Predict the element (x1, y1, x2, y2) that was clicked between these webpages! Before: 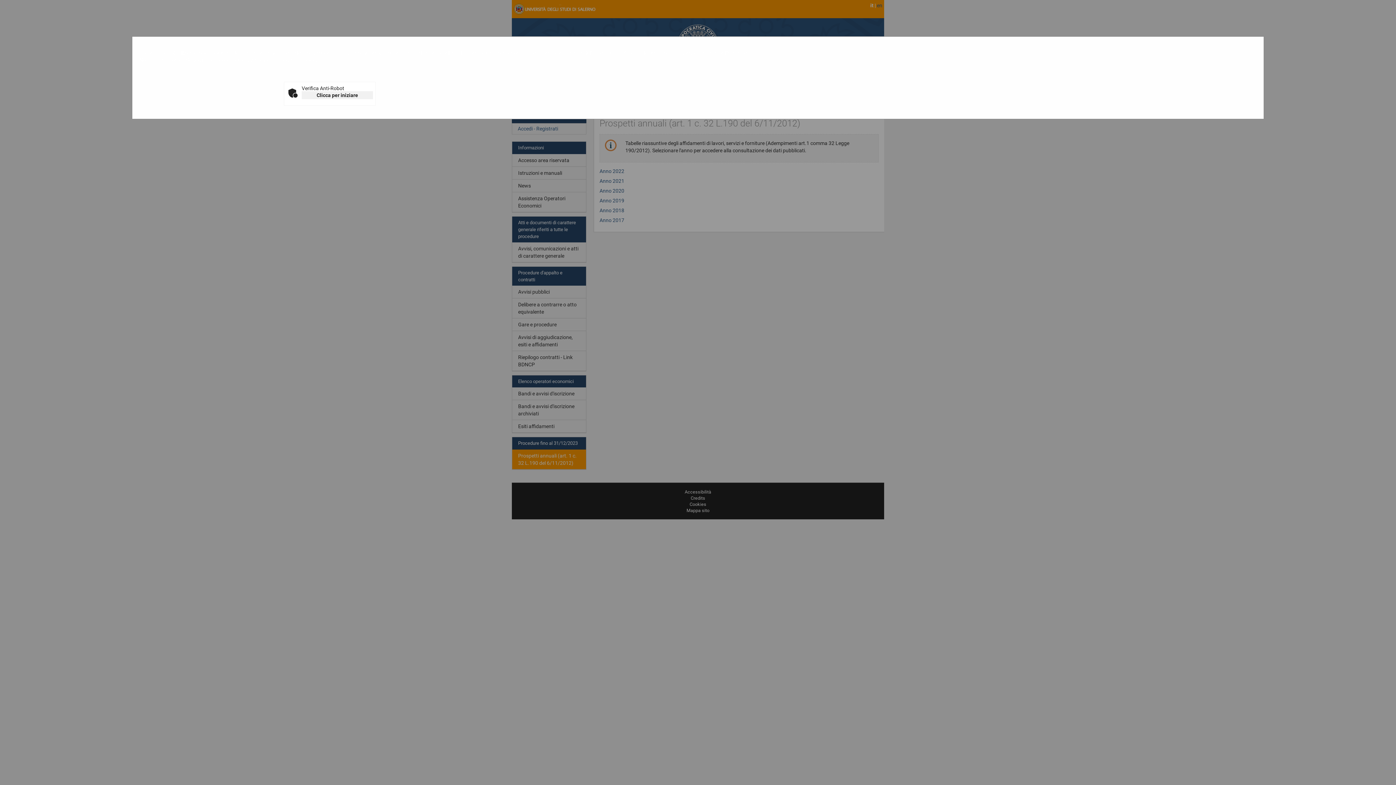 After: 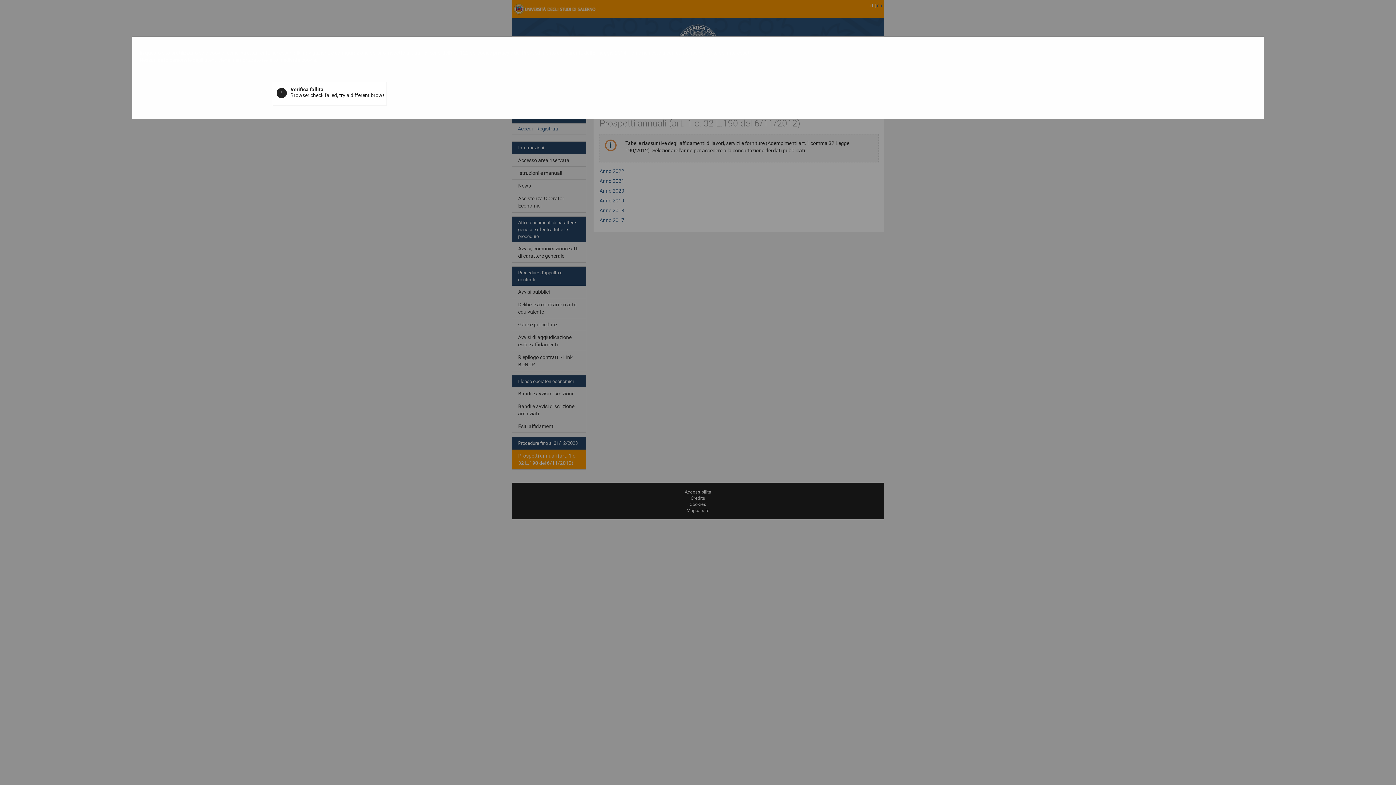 Action: bbox: (301, 91, 373, 99) label: Clicca per iniziare